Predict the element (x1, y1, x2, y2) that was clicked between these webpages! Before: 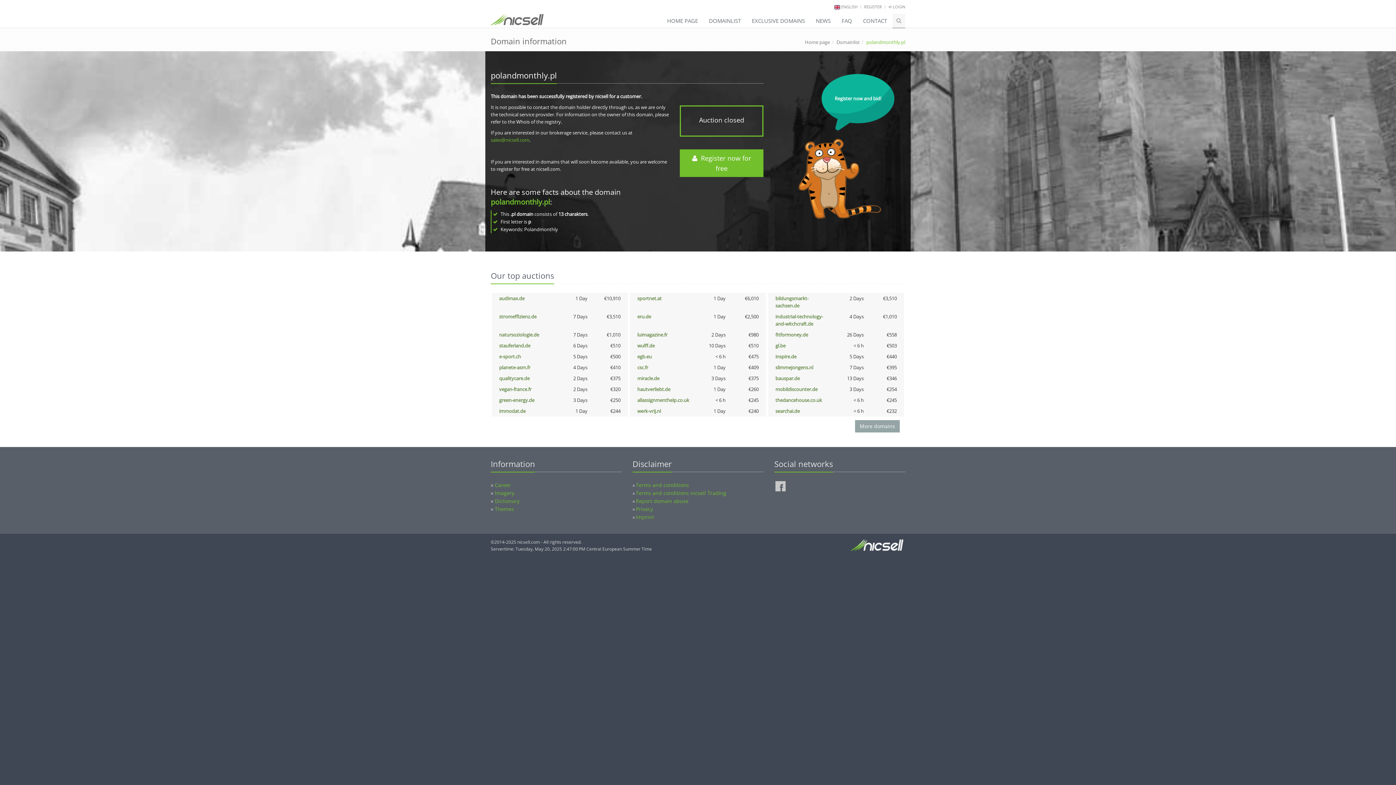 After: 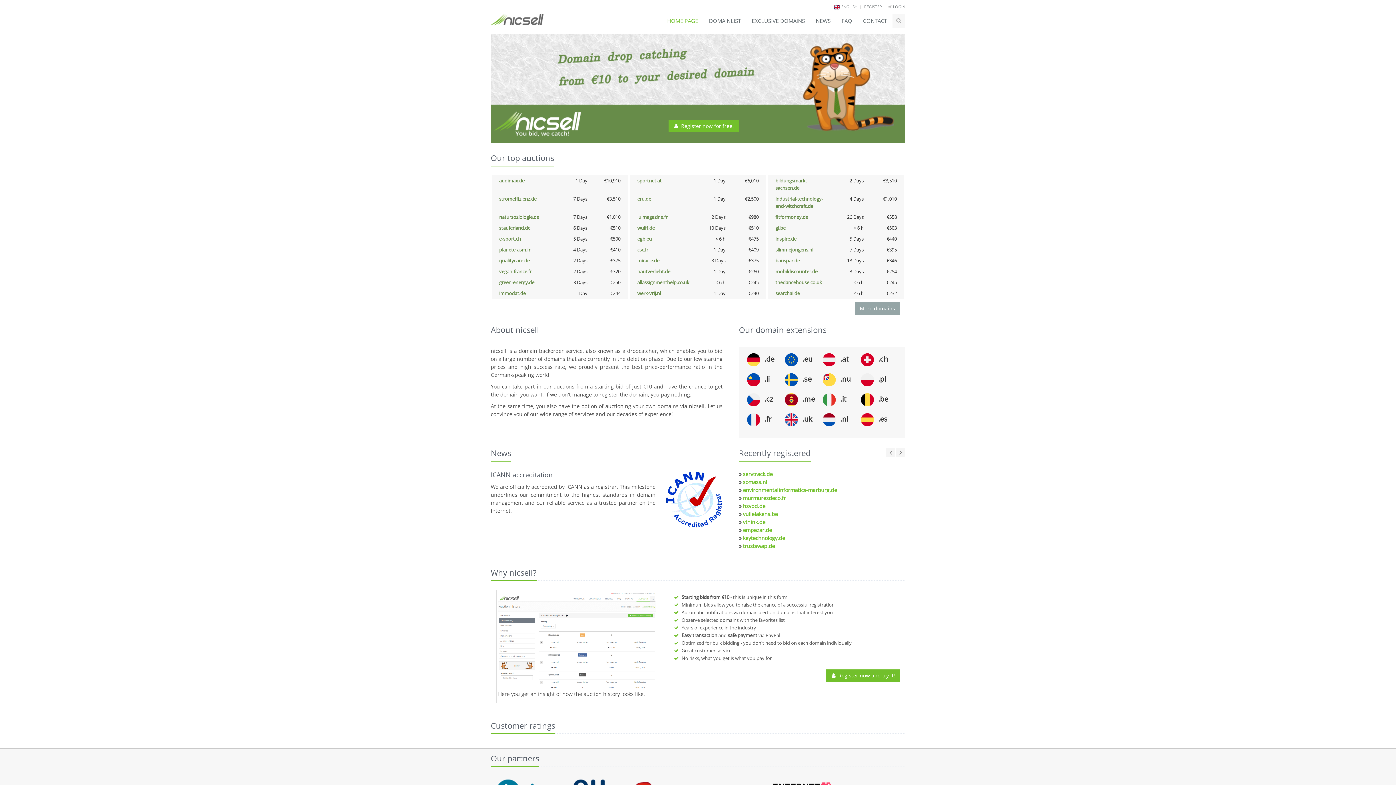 Action: bbox: (805, 38, 830, 45) label: Home page